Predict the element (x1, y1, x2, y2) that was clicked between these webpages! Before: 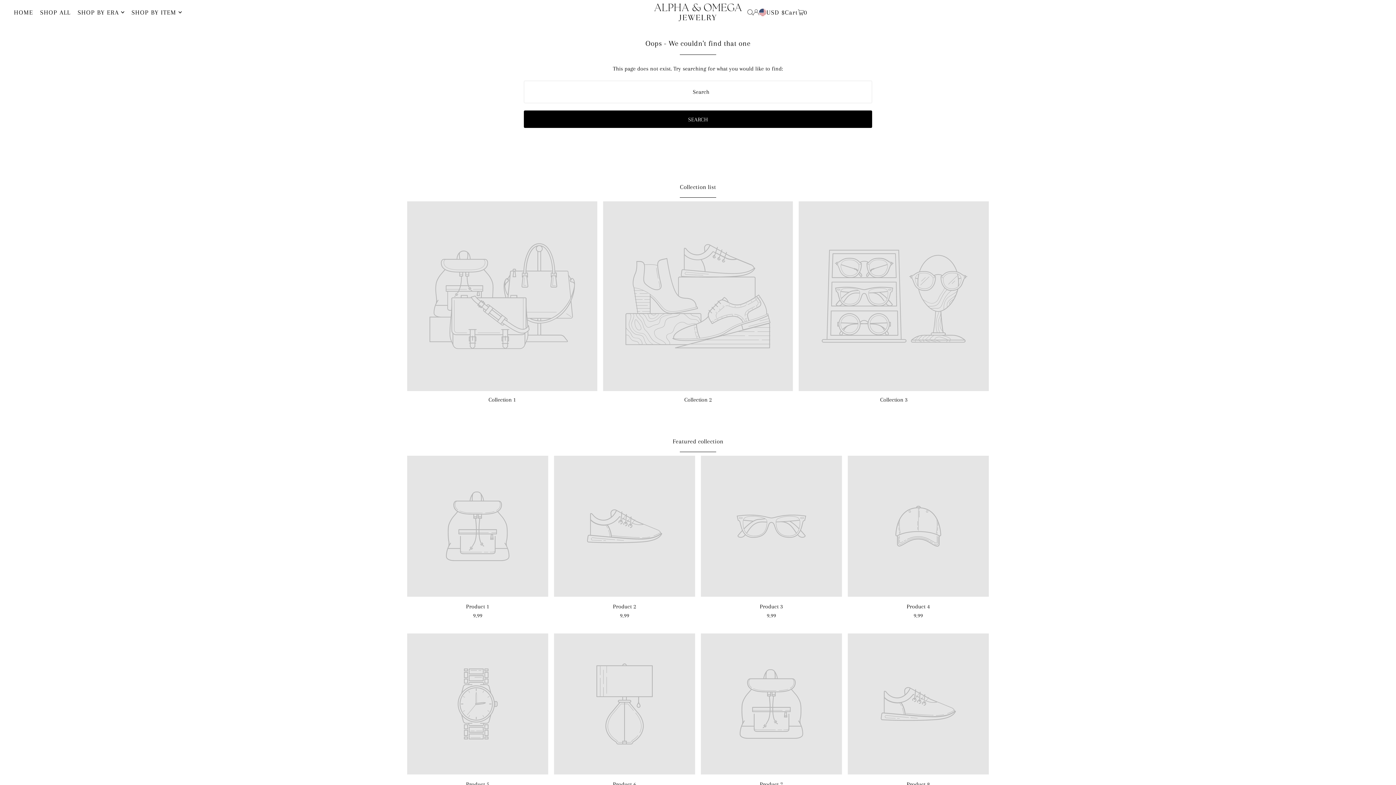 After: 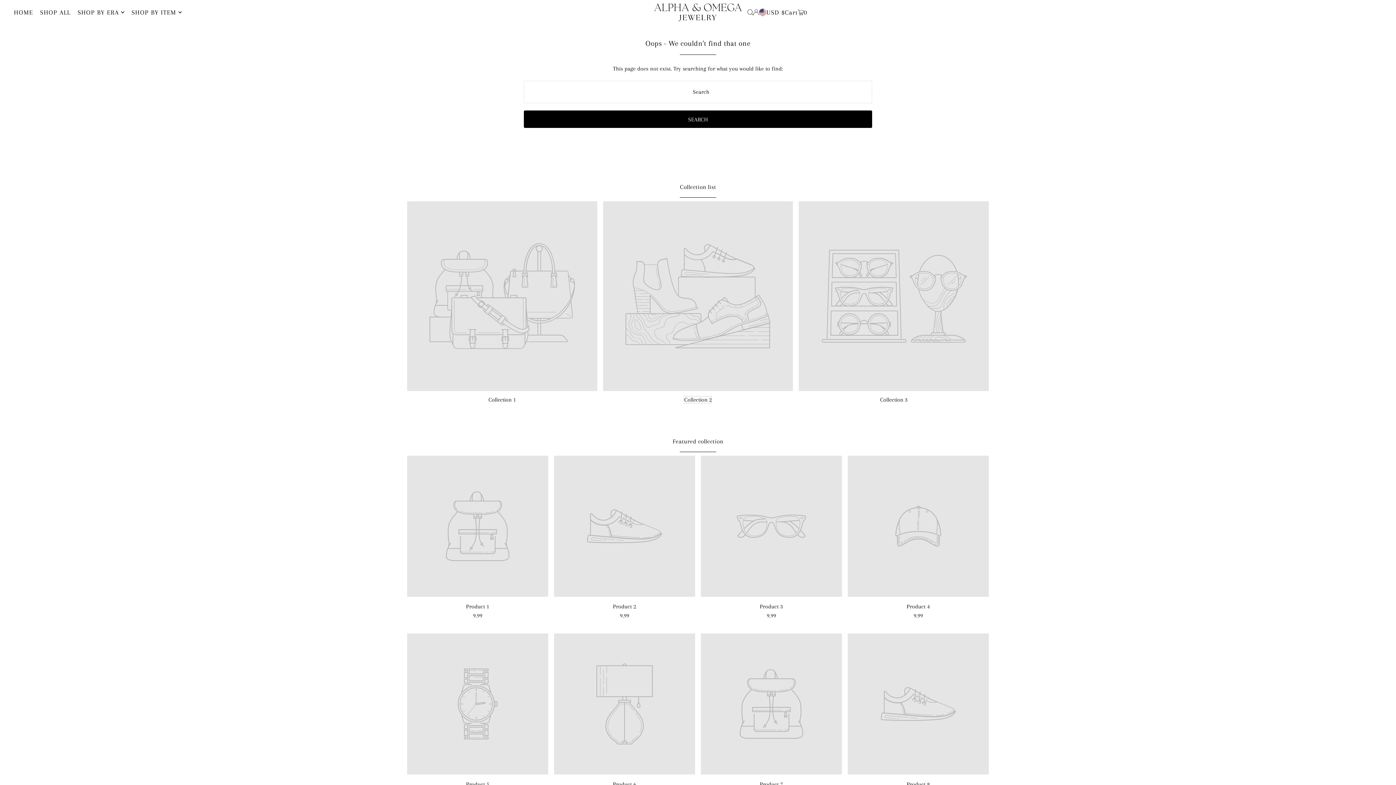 Action: label: Collection 2 bbox: (684, 396, 711, 403)